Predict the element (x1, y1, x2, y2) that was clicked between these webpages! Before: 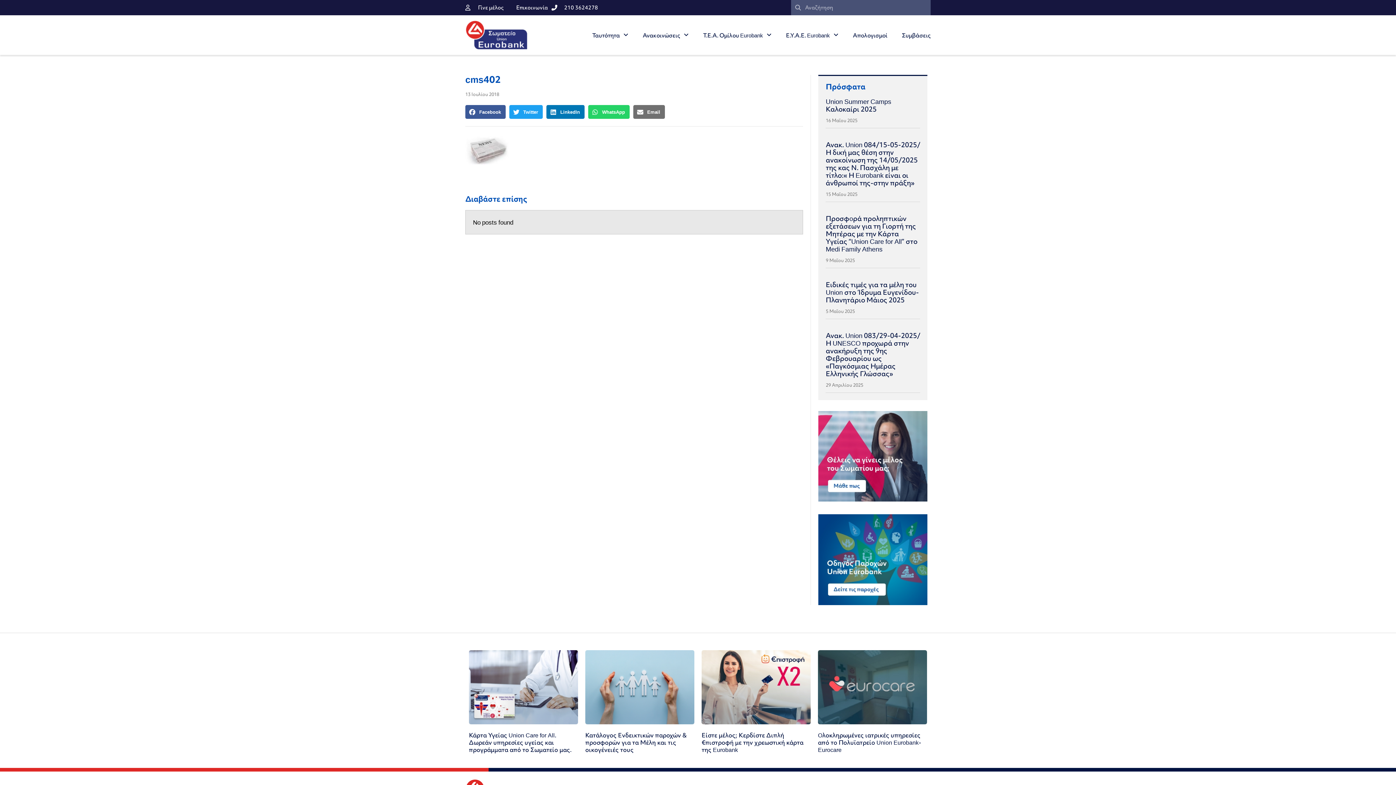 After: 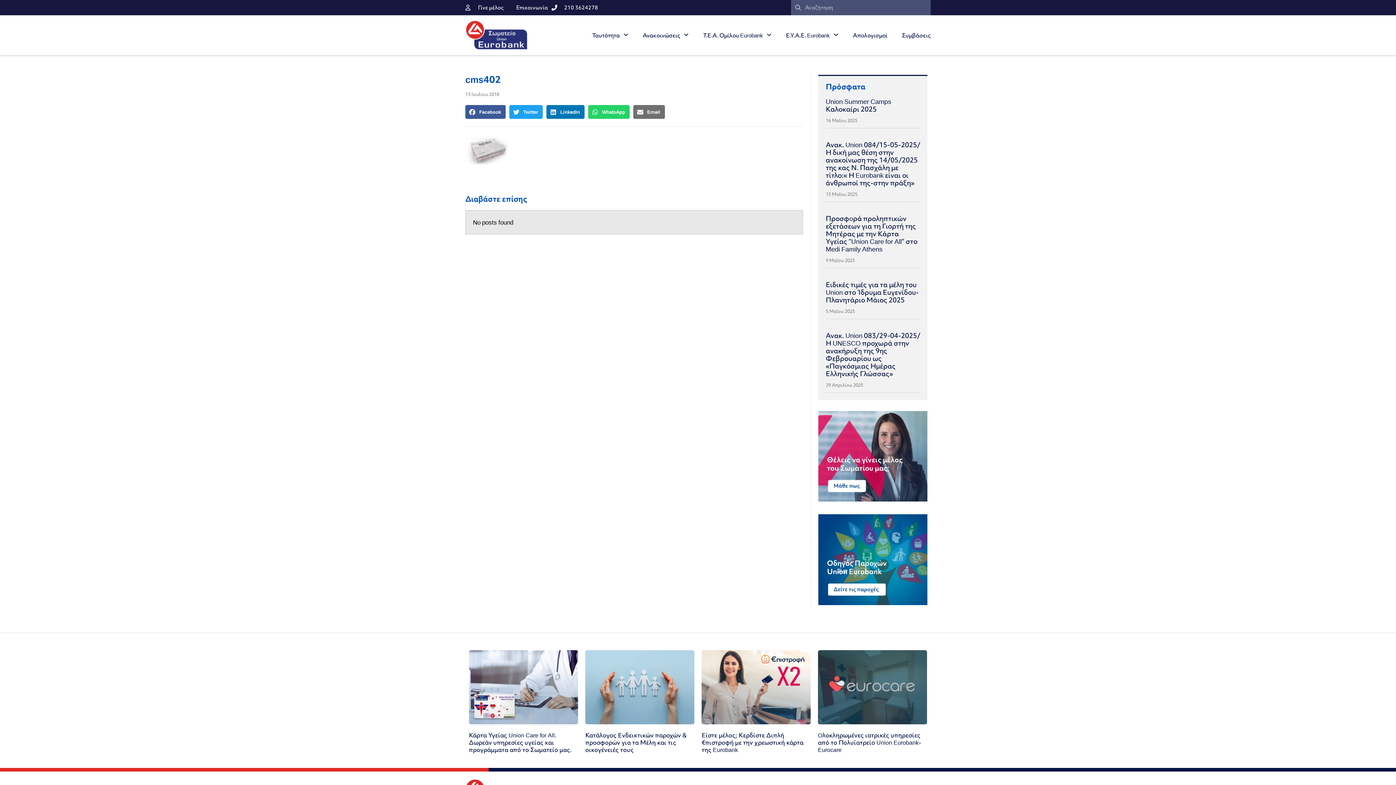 Action: label: Είστε μέλος; Κερδίστε Διπλή €πιστροφή με την χρεωστική κάρτα της Eurobank bbox: (701, 731, 803, 754)